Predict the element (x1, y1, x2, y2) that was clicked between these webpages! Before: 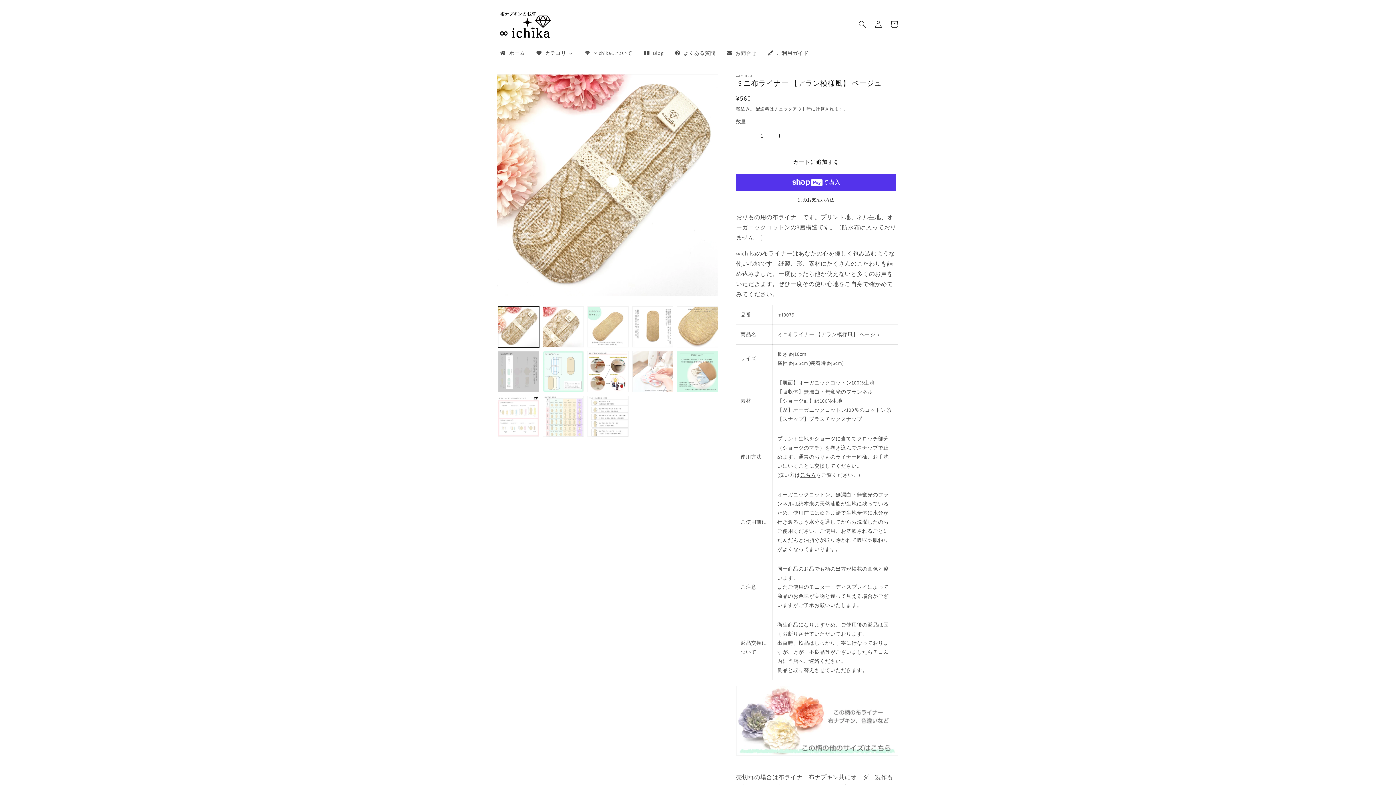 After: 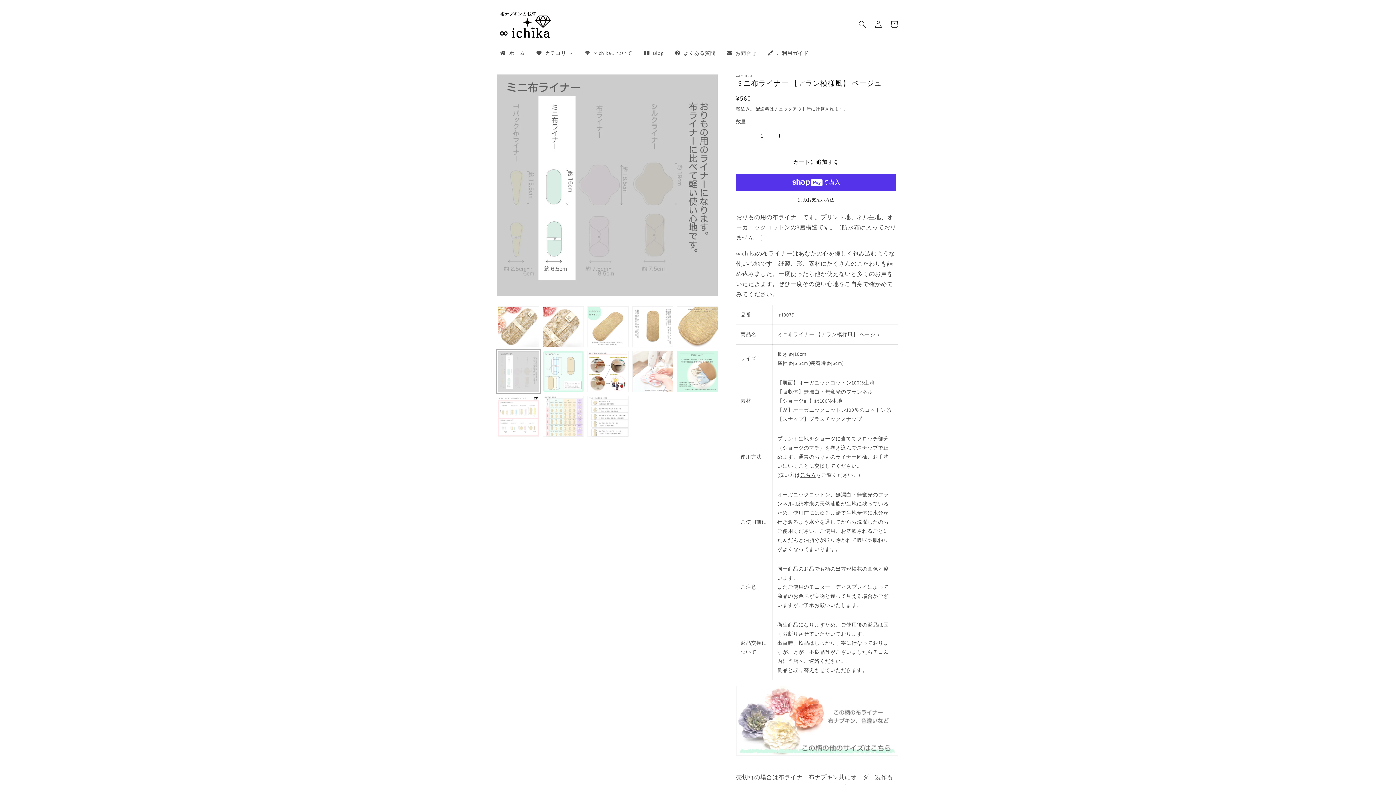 Action: label: ギャラリービューに画像 (6) を読み込む bbox: (498, 351, 539, 392)